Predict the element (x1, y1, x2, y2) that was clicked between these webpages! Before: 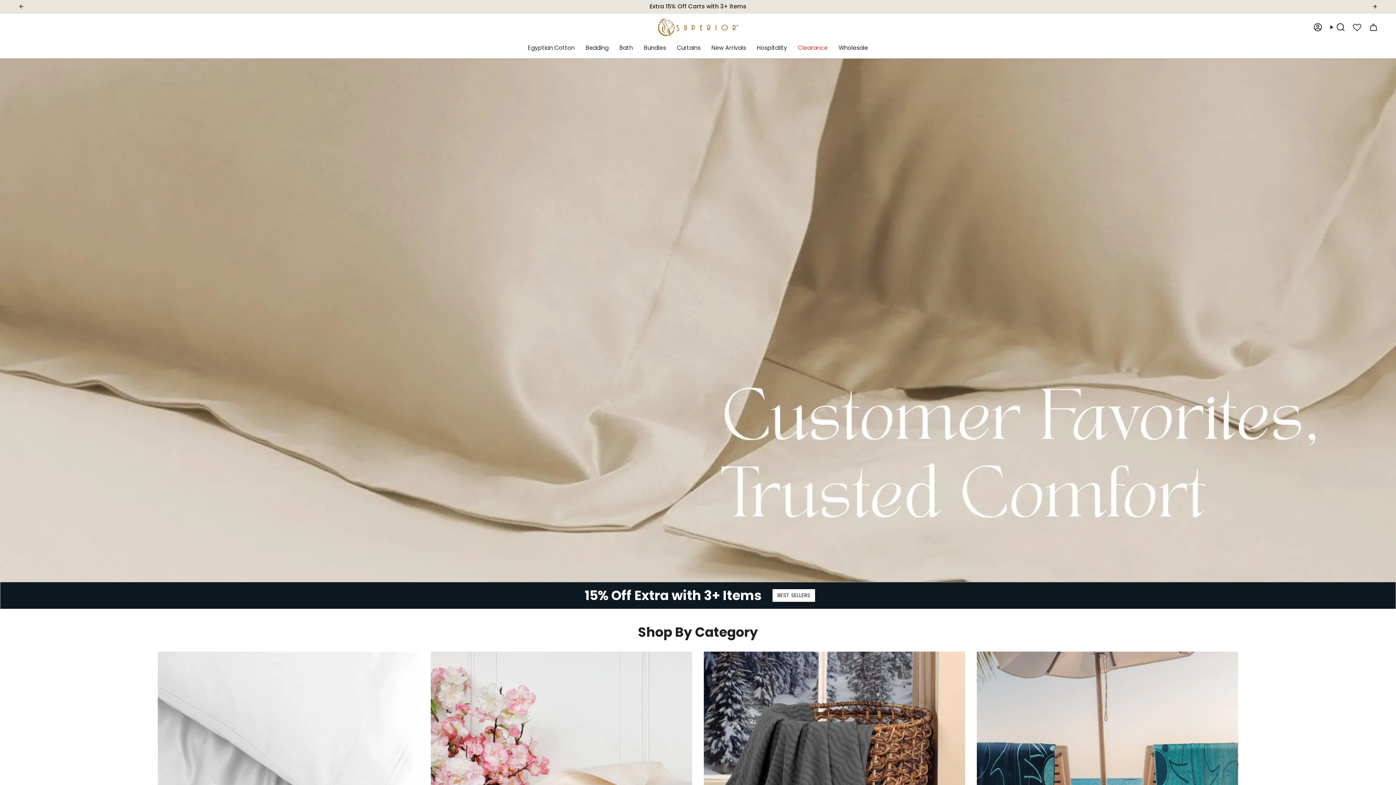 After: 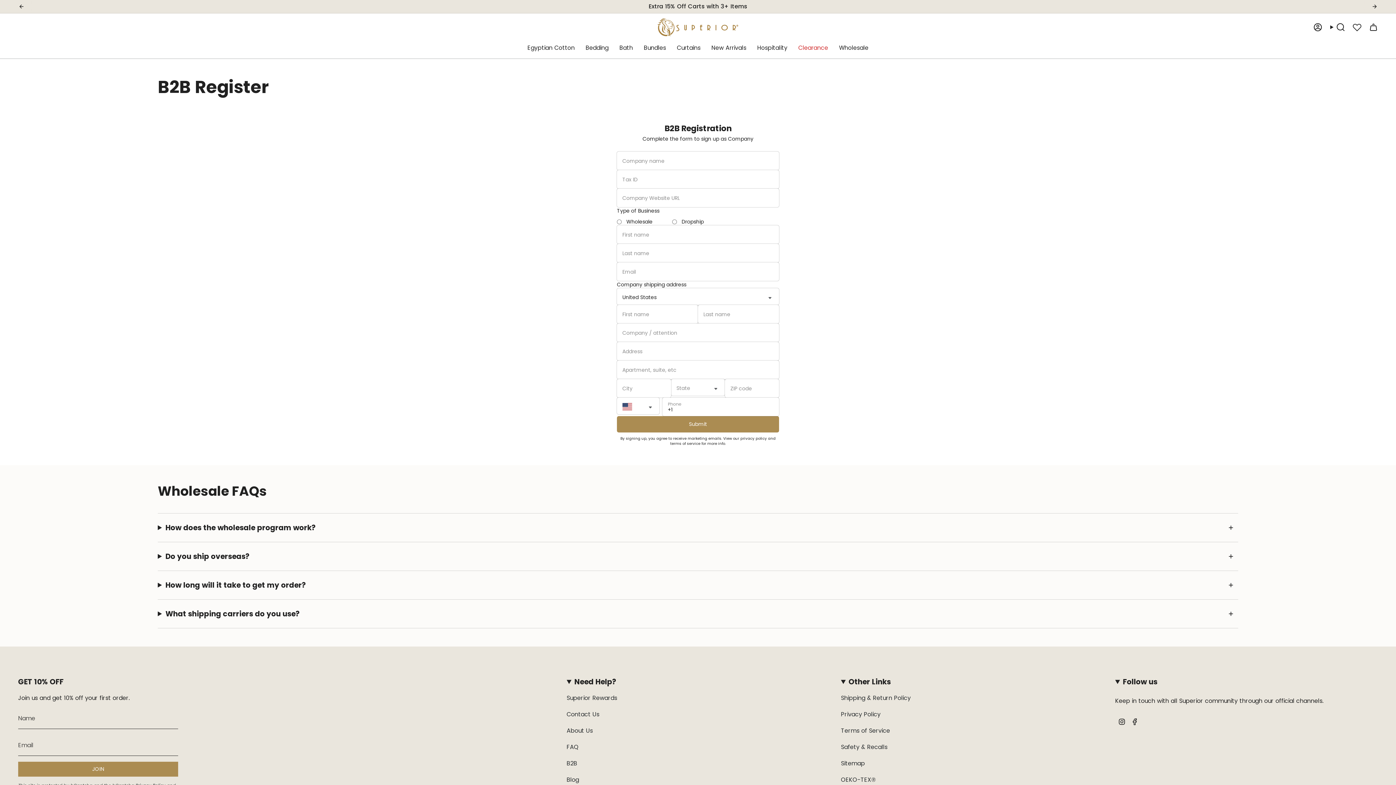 Action: bbox: (833, 39, 873, 56) label: Wholesale